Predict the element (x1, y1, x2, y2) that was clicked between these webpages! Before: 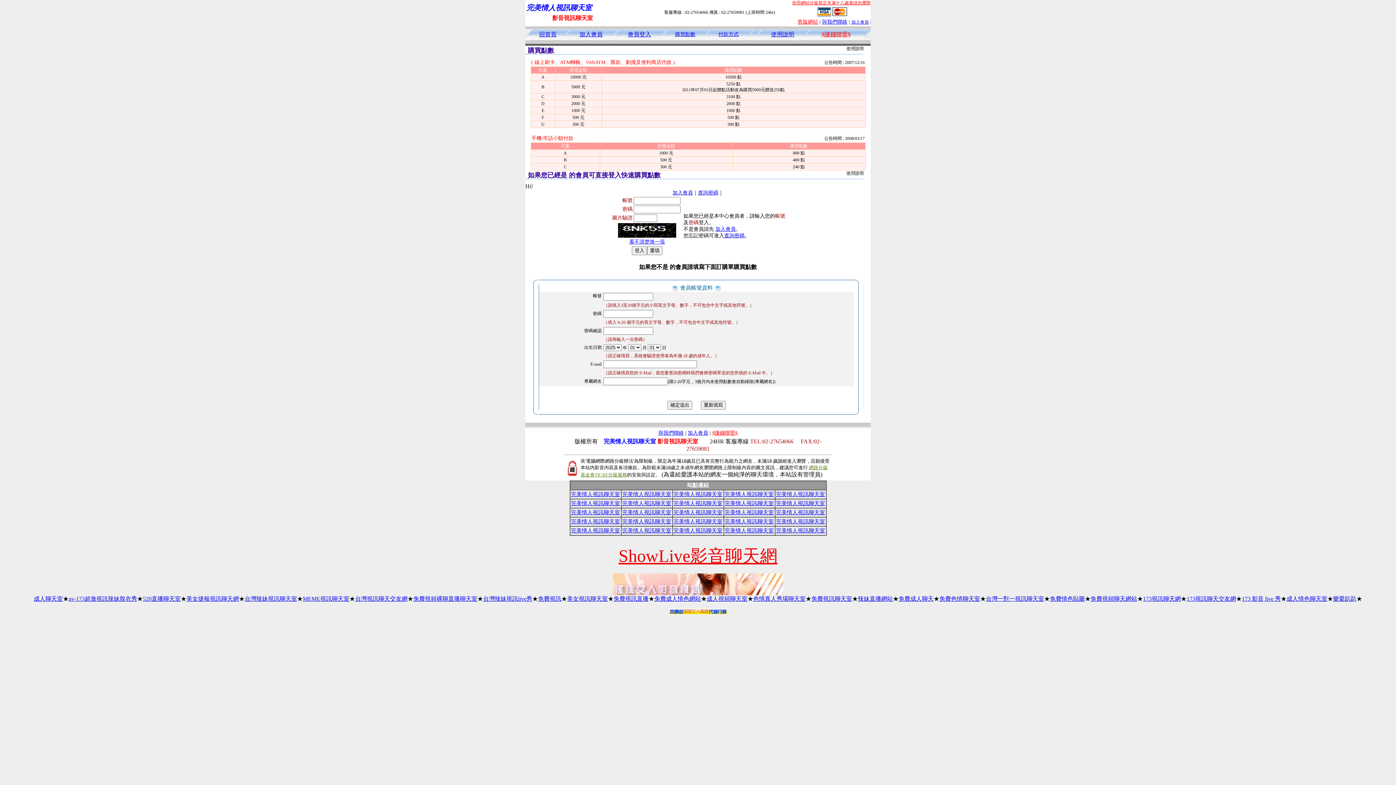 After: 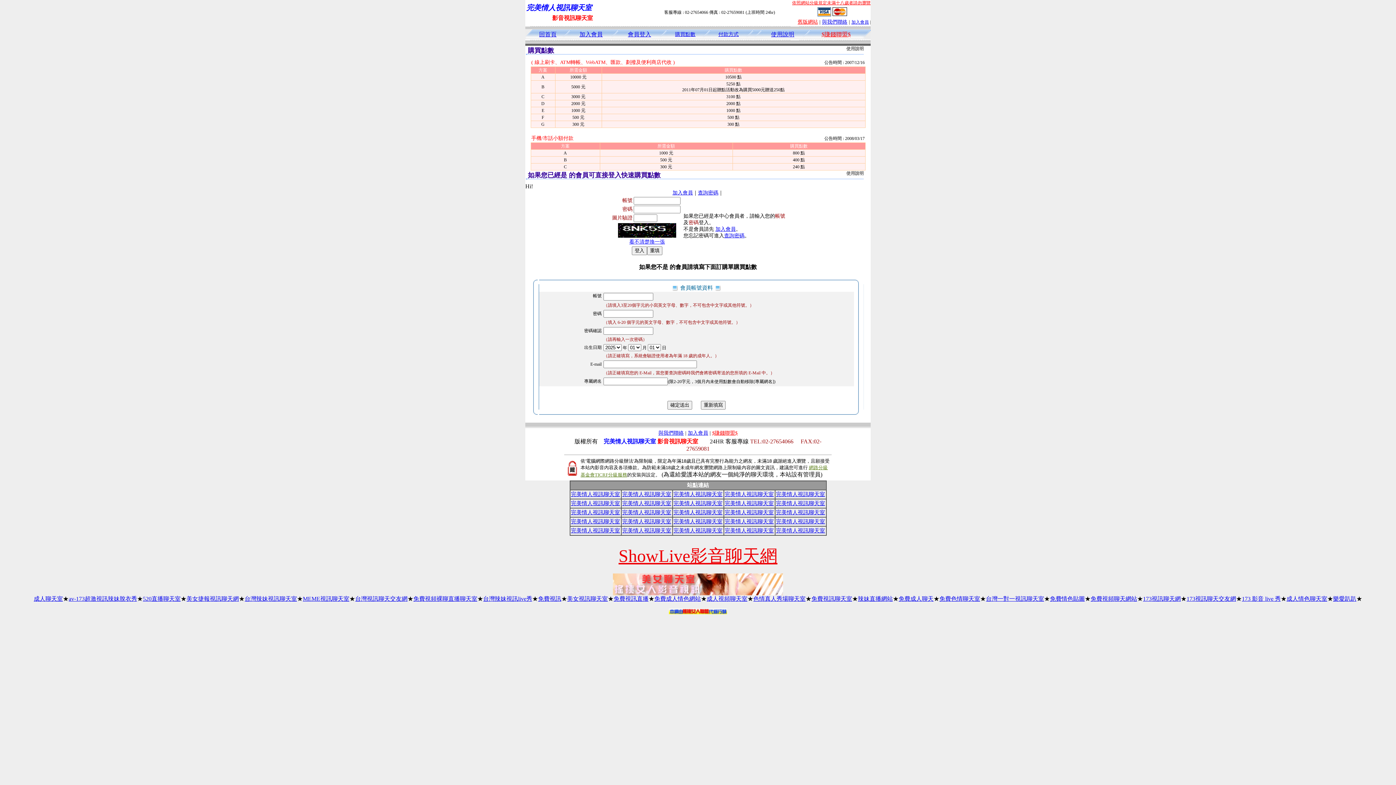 Action: label: 完美情人視訊聊天室 bbox: (622, 500, 671, 506)